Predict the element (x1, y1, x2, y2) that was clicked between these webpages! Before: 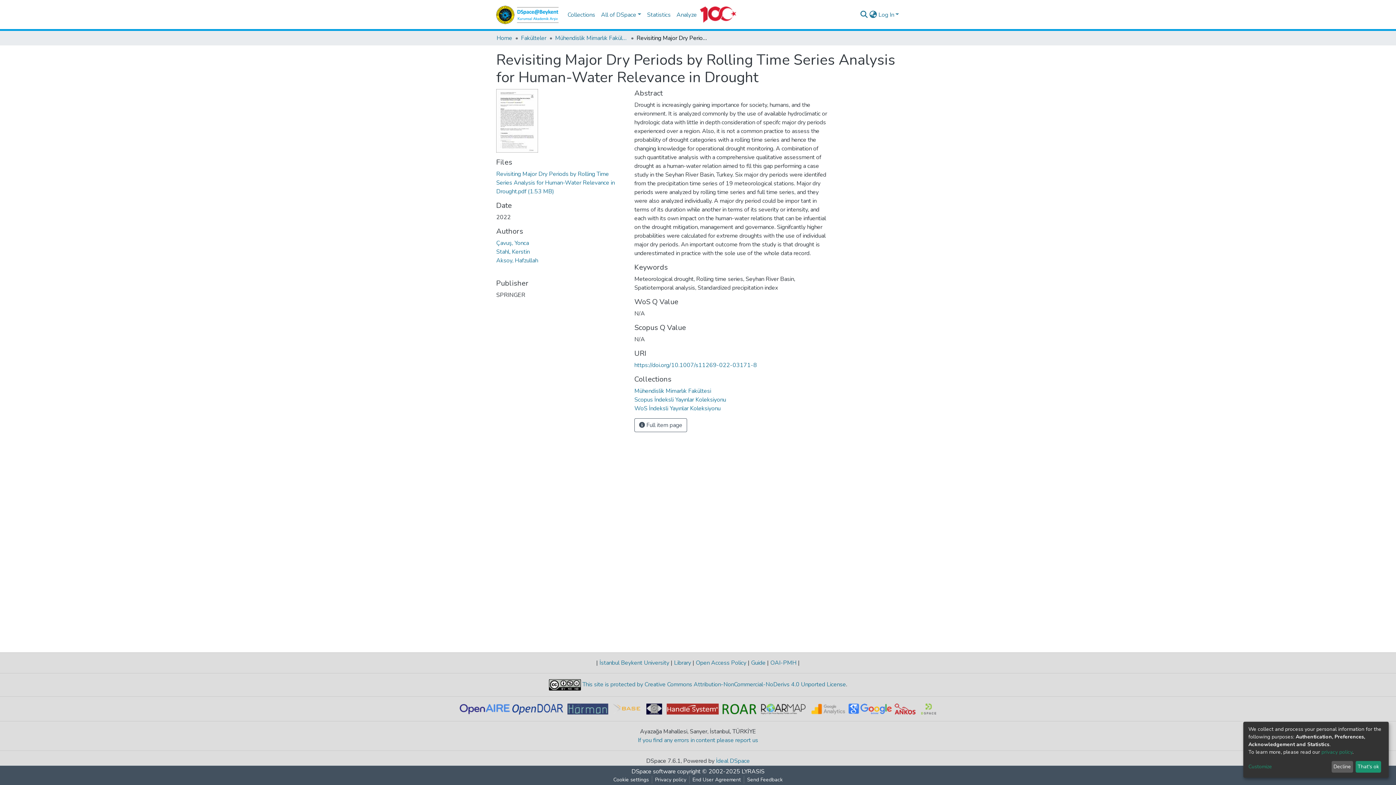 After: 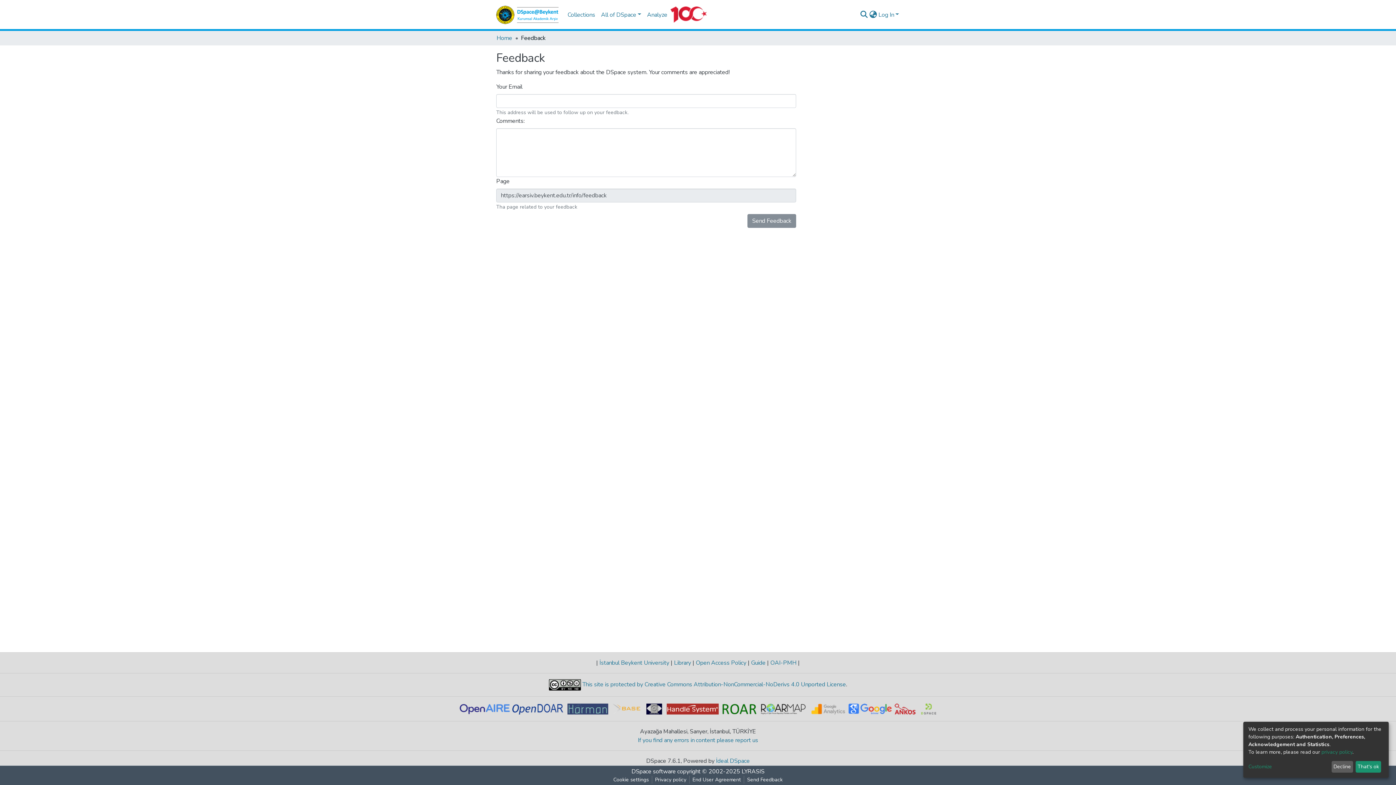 Action: bbox: (638, 736, 758, 744) label: If you find any errors in content please report us